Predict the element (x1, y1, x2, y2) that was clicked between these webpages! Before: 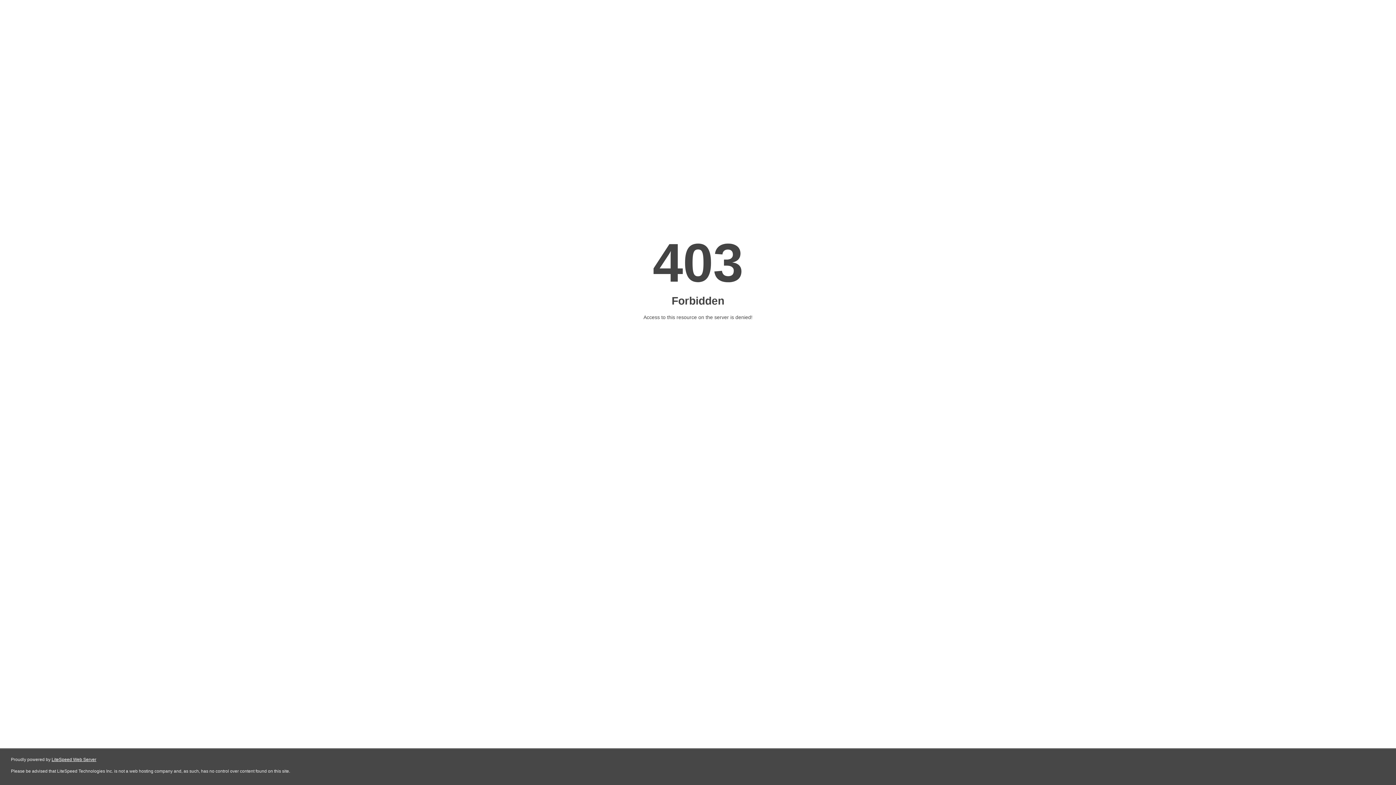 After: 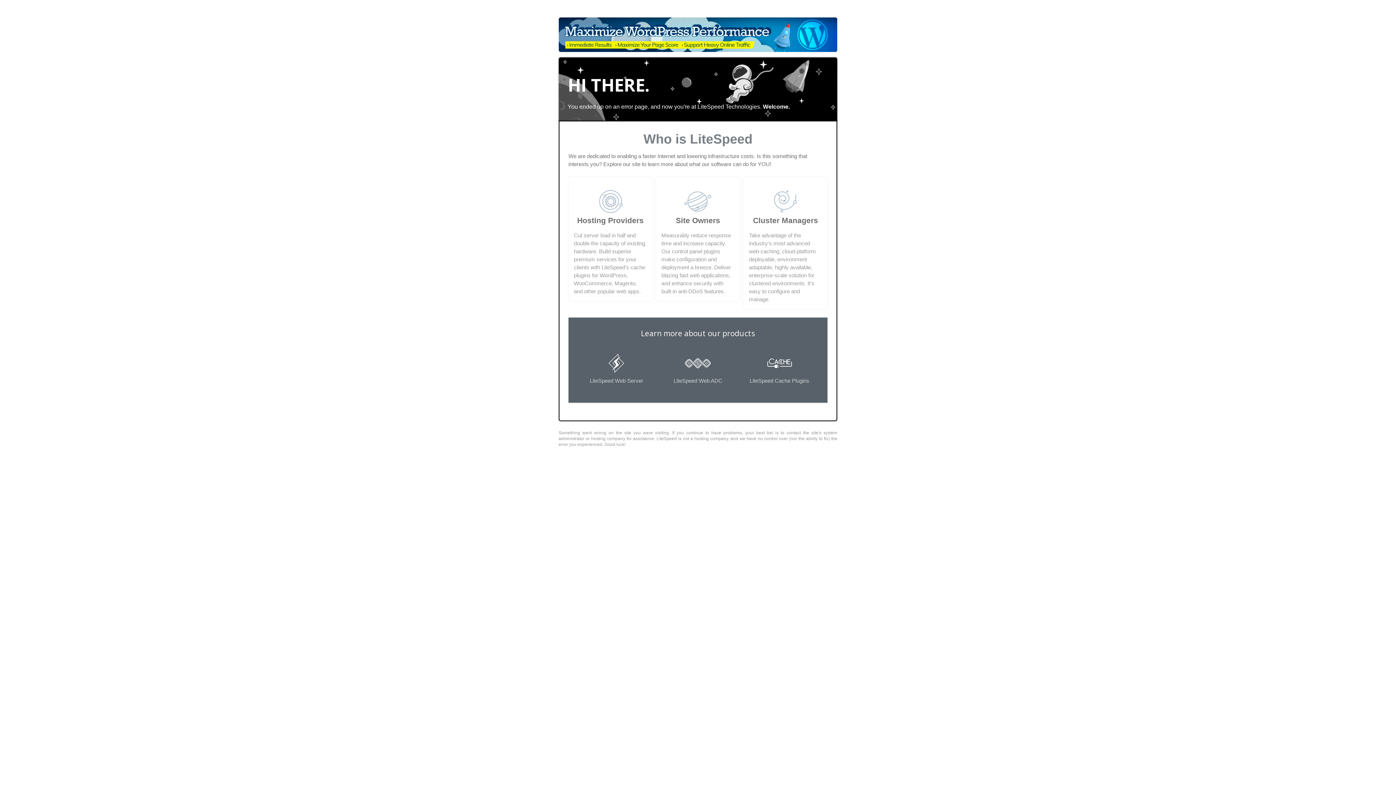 Action: label: LiteSpeed Web Server bbox: (51, 757, 96, 762)